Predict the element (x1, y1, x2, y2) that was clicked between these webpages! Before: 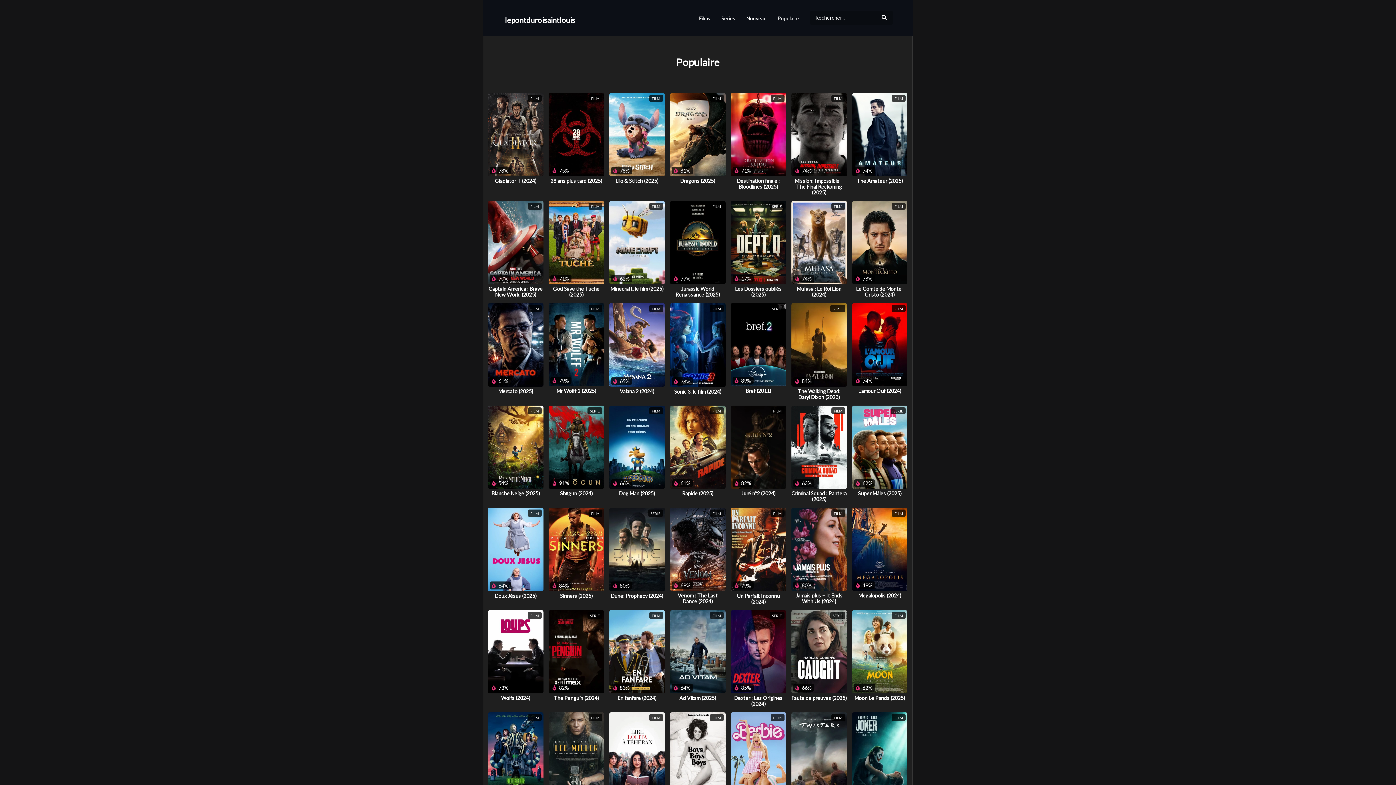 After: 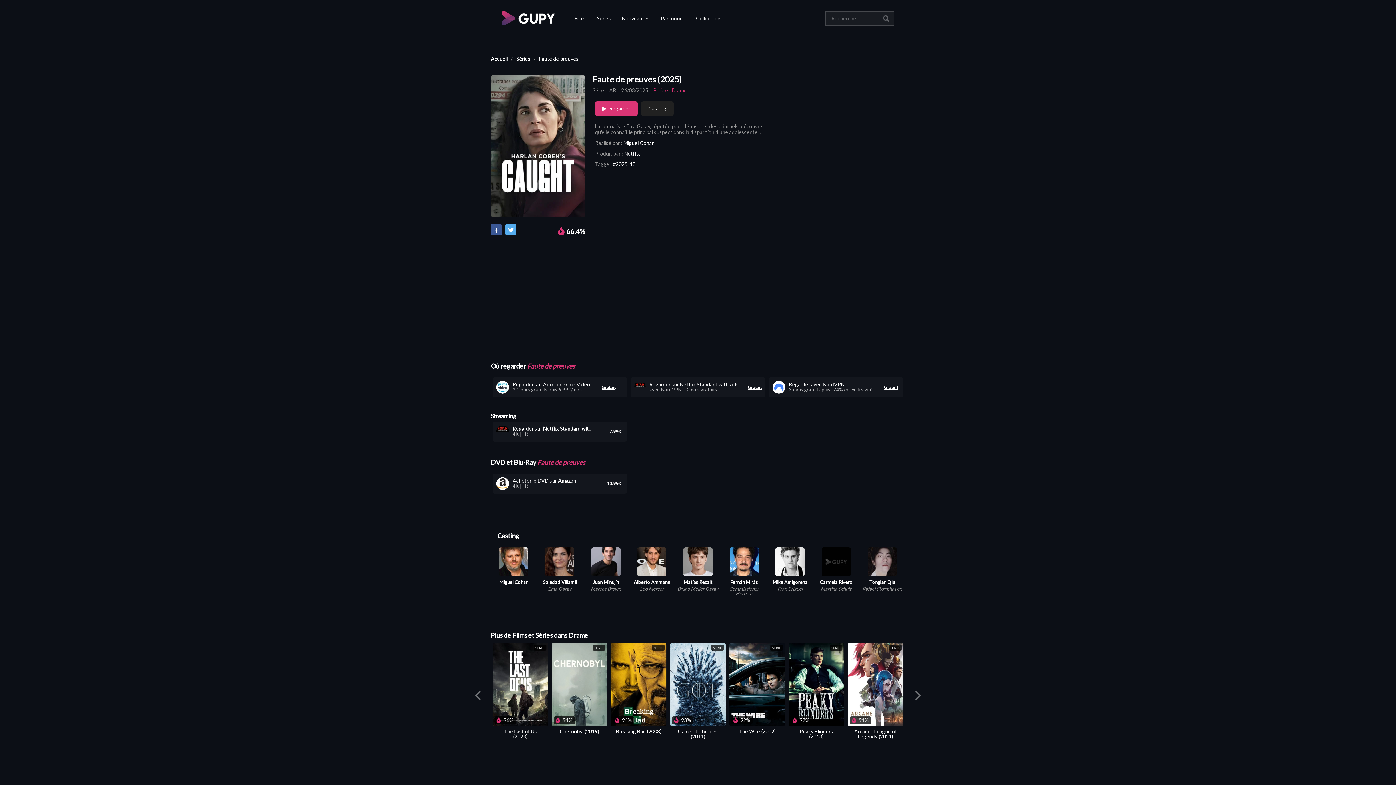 Action: bbox: (791, 610, 847, 693)